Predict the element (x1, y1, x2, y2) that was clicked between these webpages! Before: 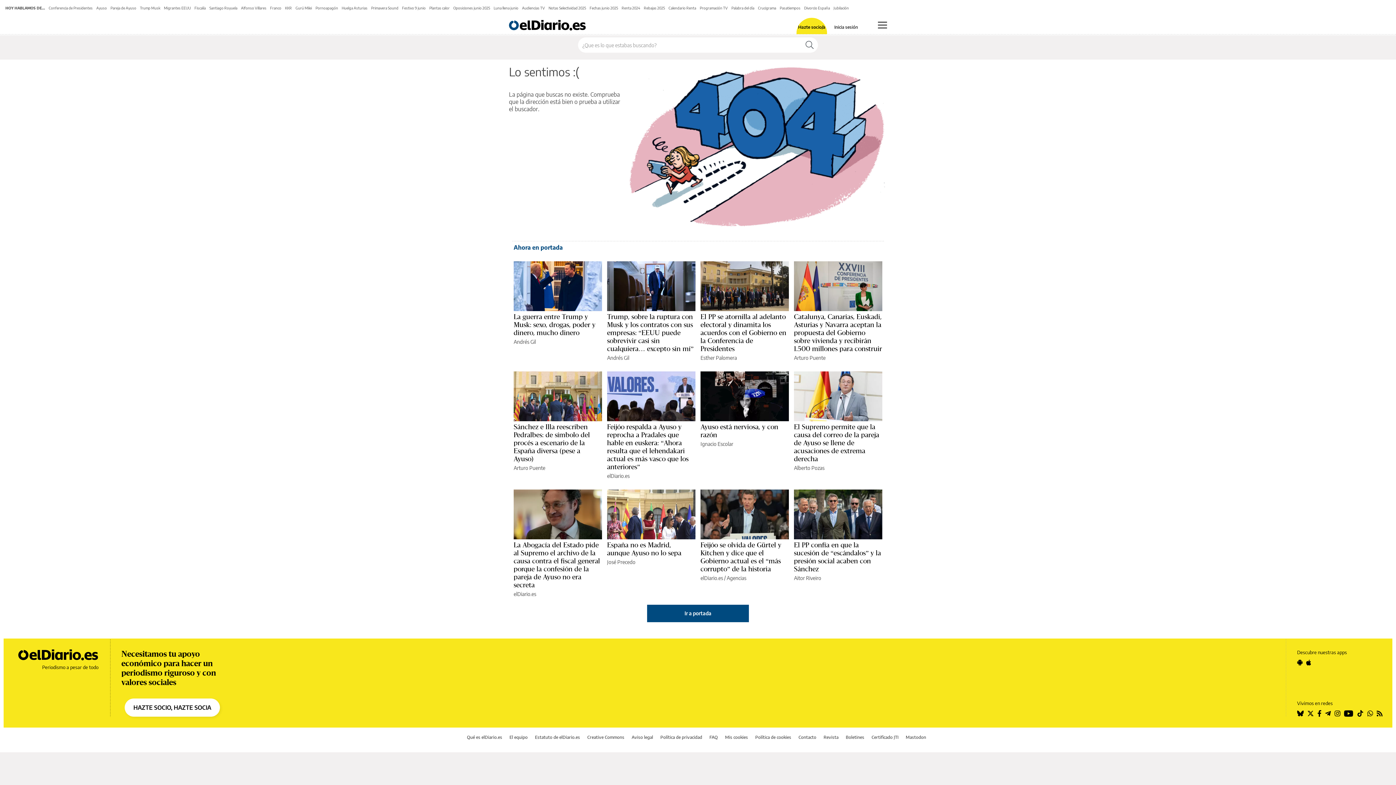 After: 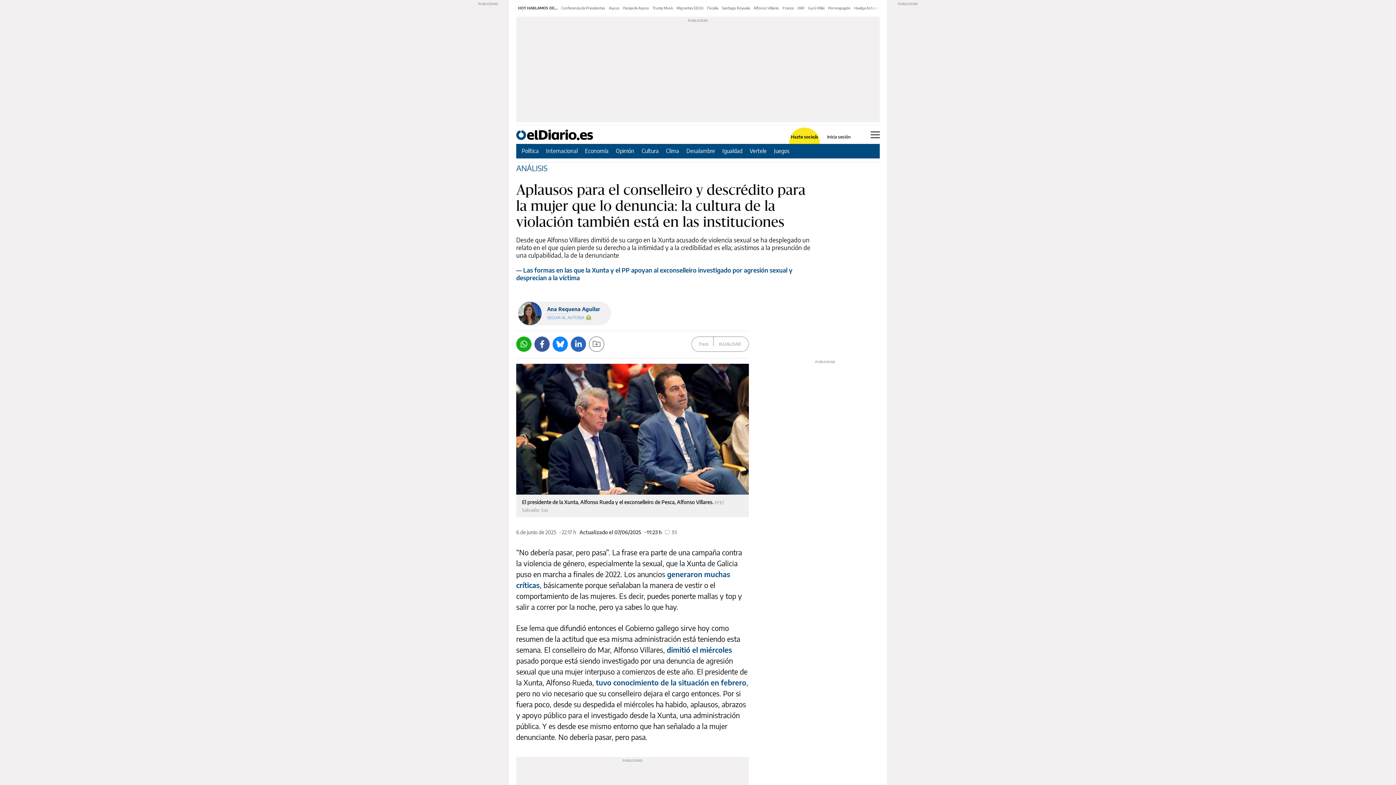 Action: bbox: (241, 5, 266, 10) label: Alfonso Villares